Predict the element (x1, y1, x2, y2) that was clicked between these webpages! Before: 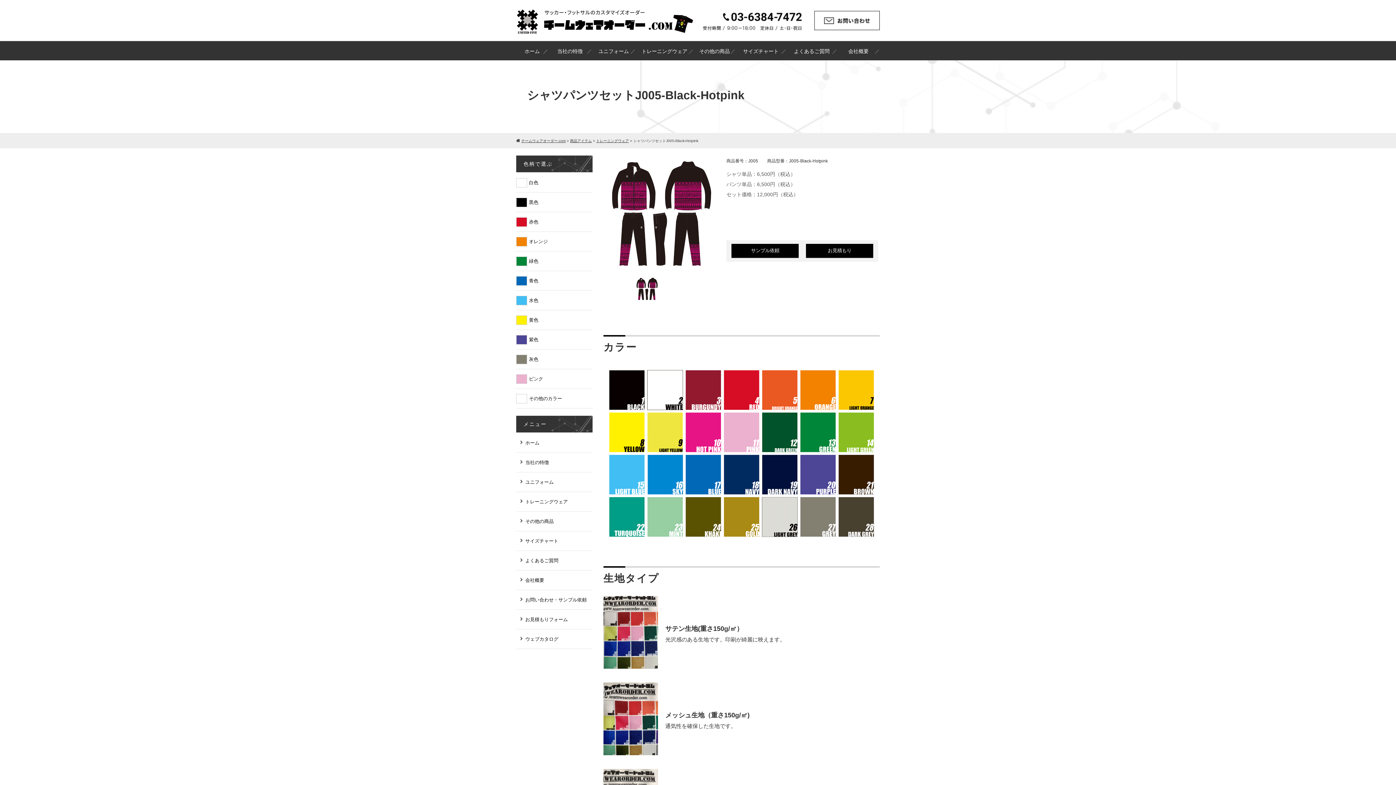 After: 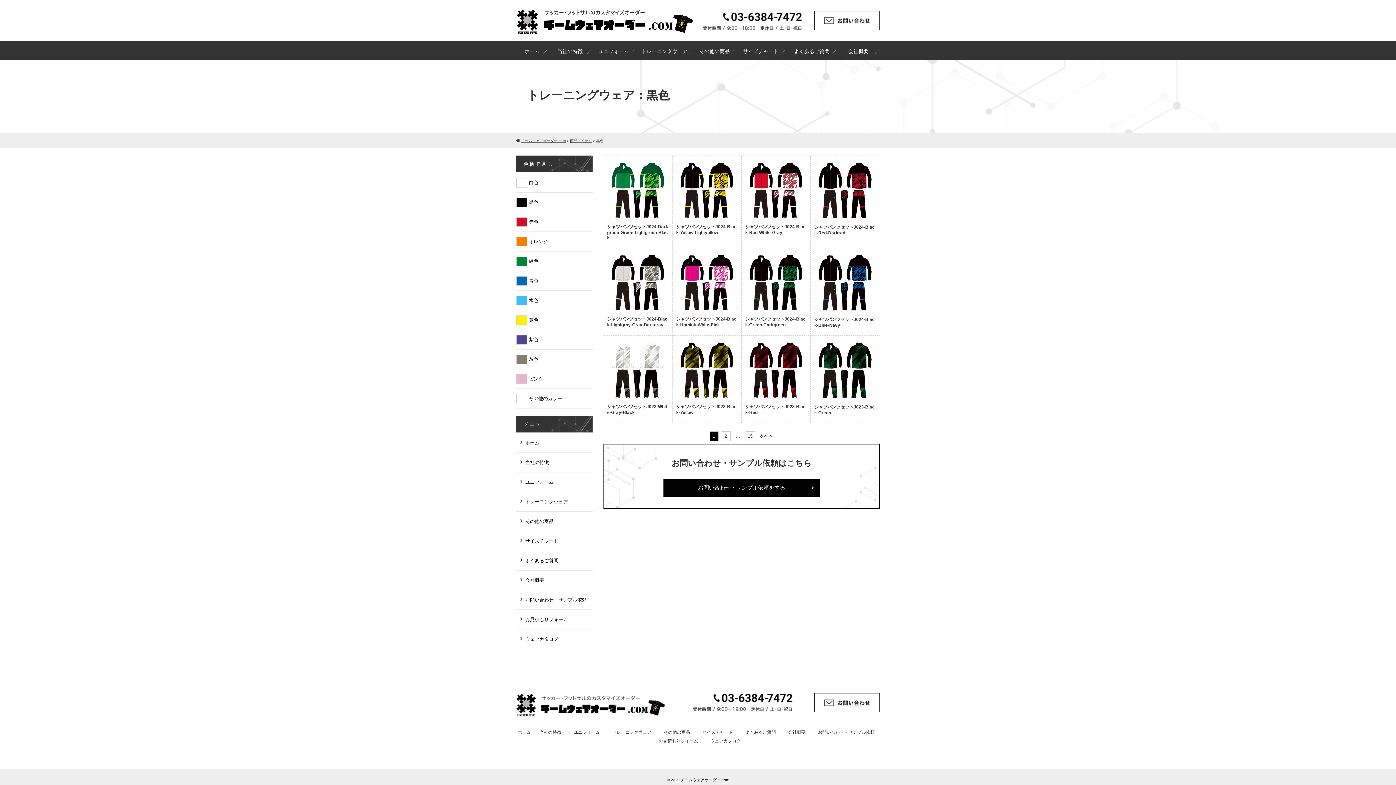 Action: bbox: (520, 192, 592, 212) label: 黒色